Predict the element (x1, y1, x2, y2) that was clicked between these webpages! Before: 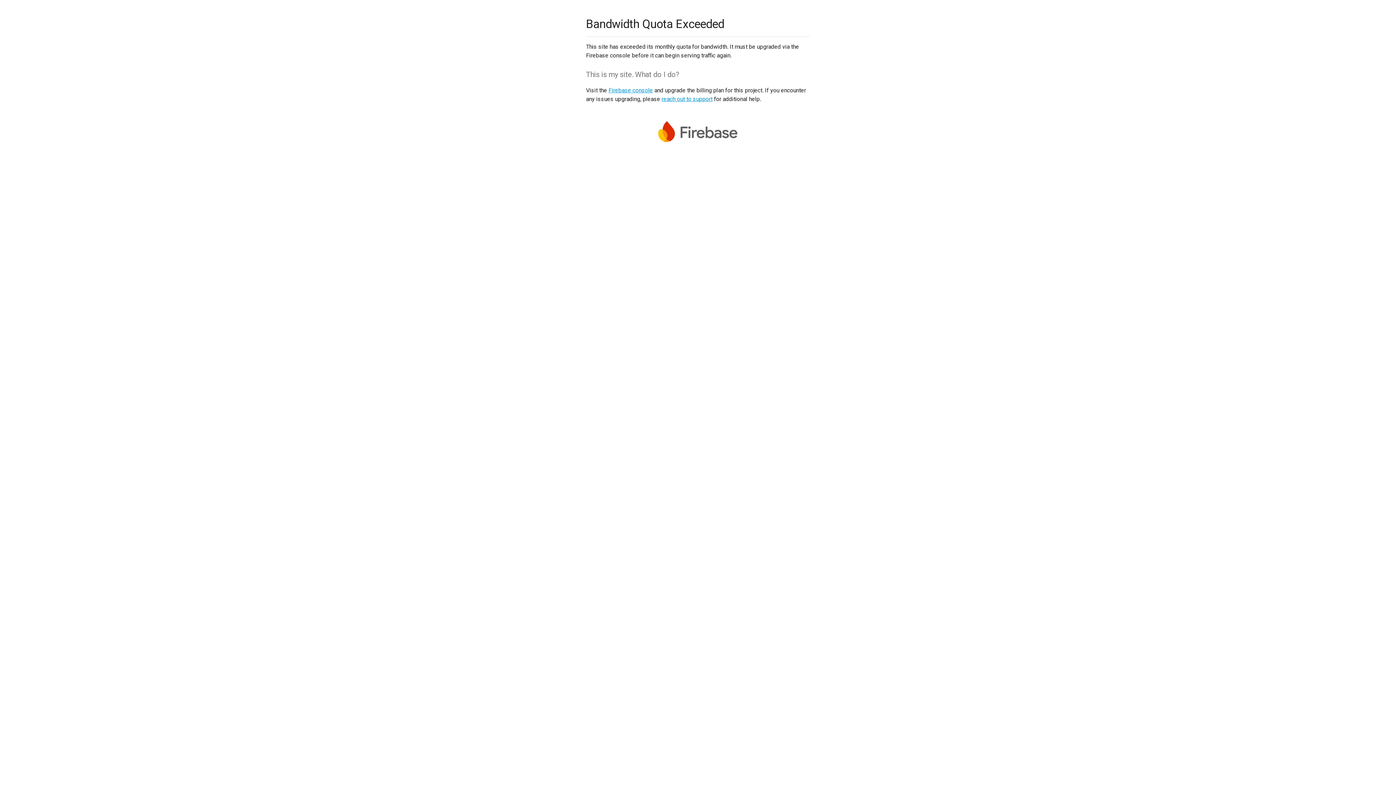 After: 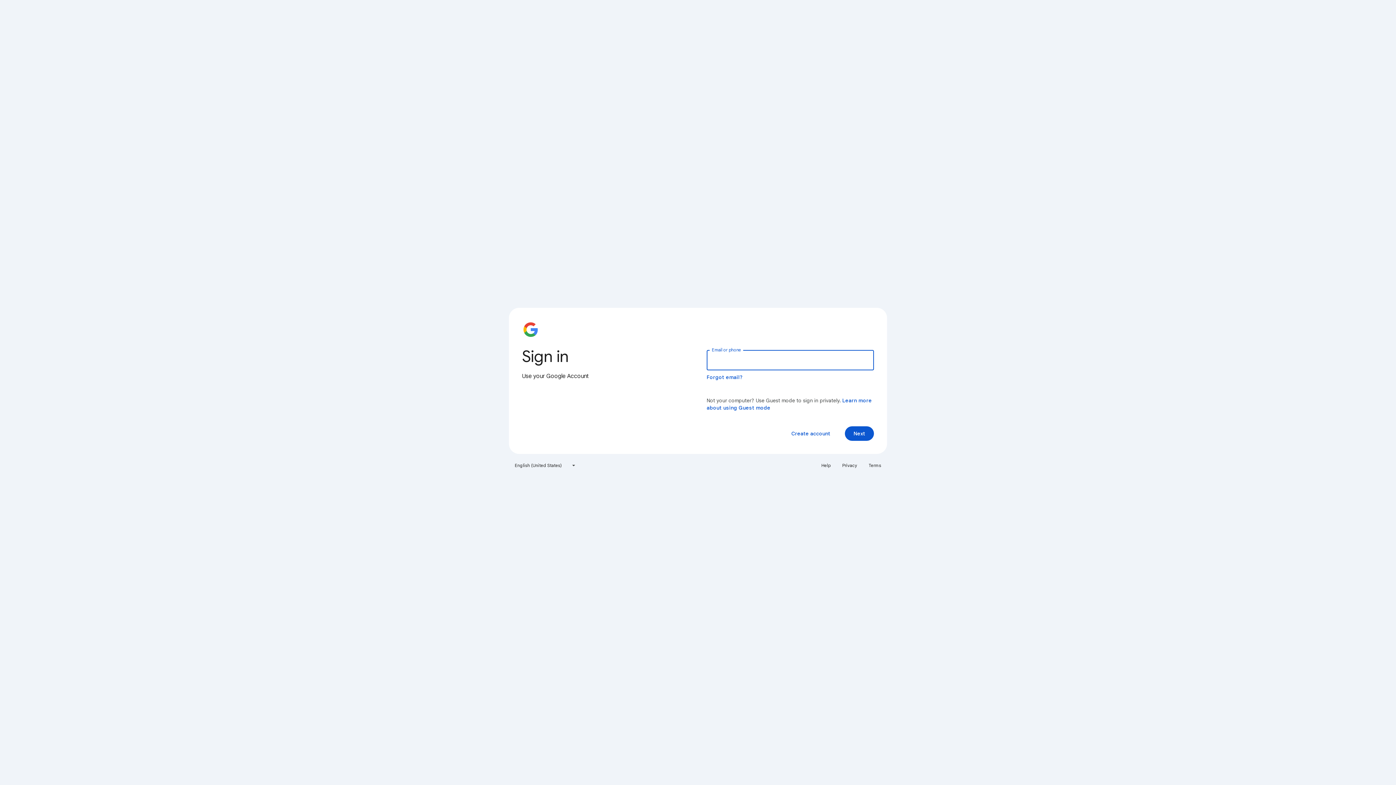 Action: label: Firebase console bbox: (608, 86, 653, 93)